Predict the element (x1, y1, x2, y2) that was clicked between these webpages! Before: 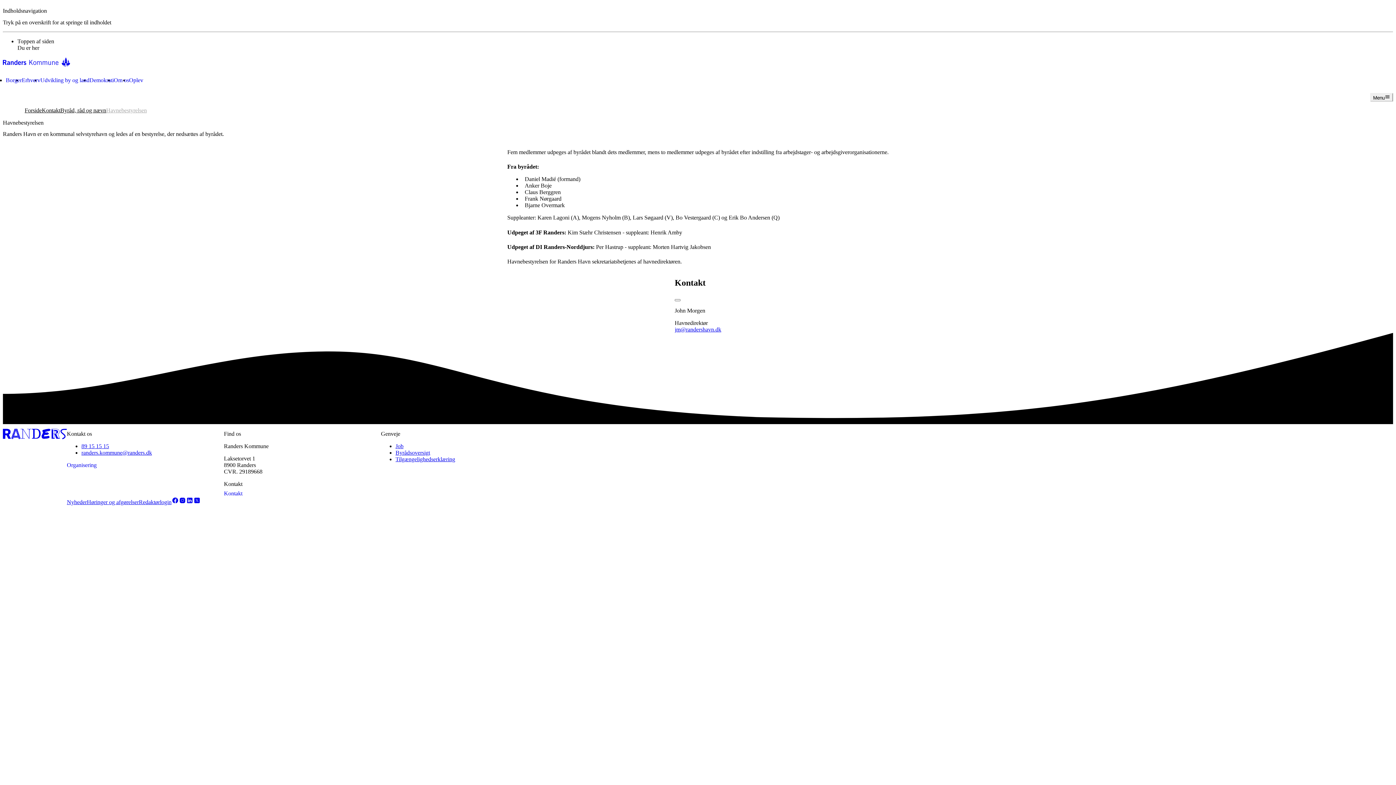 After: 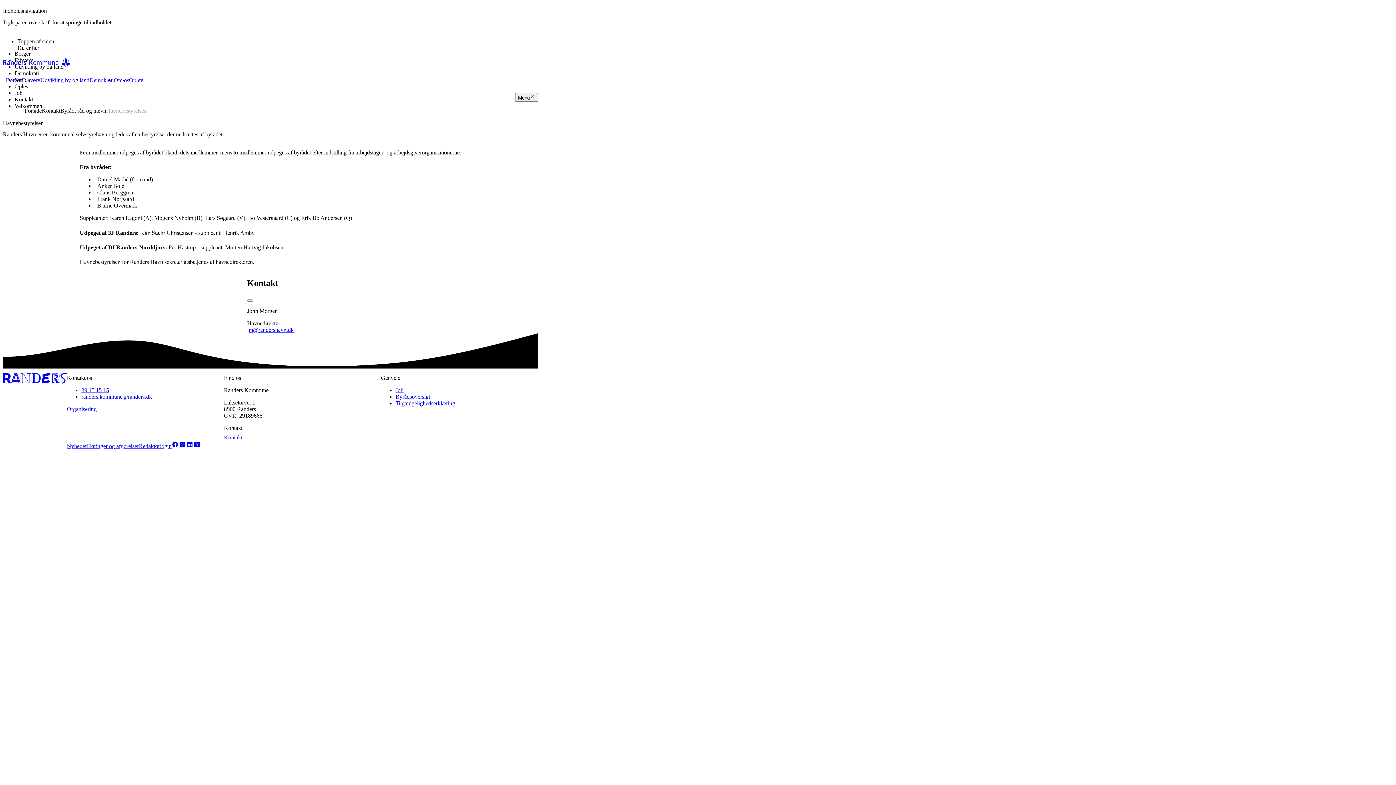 Action: label: Menu bbox: (1370, 92, 1393, 101)